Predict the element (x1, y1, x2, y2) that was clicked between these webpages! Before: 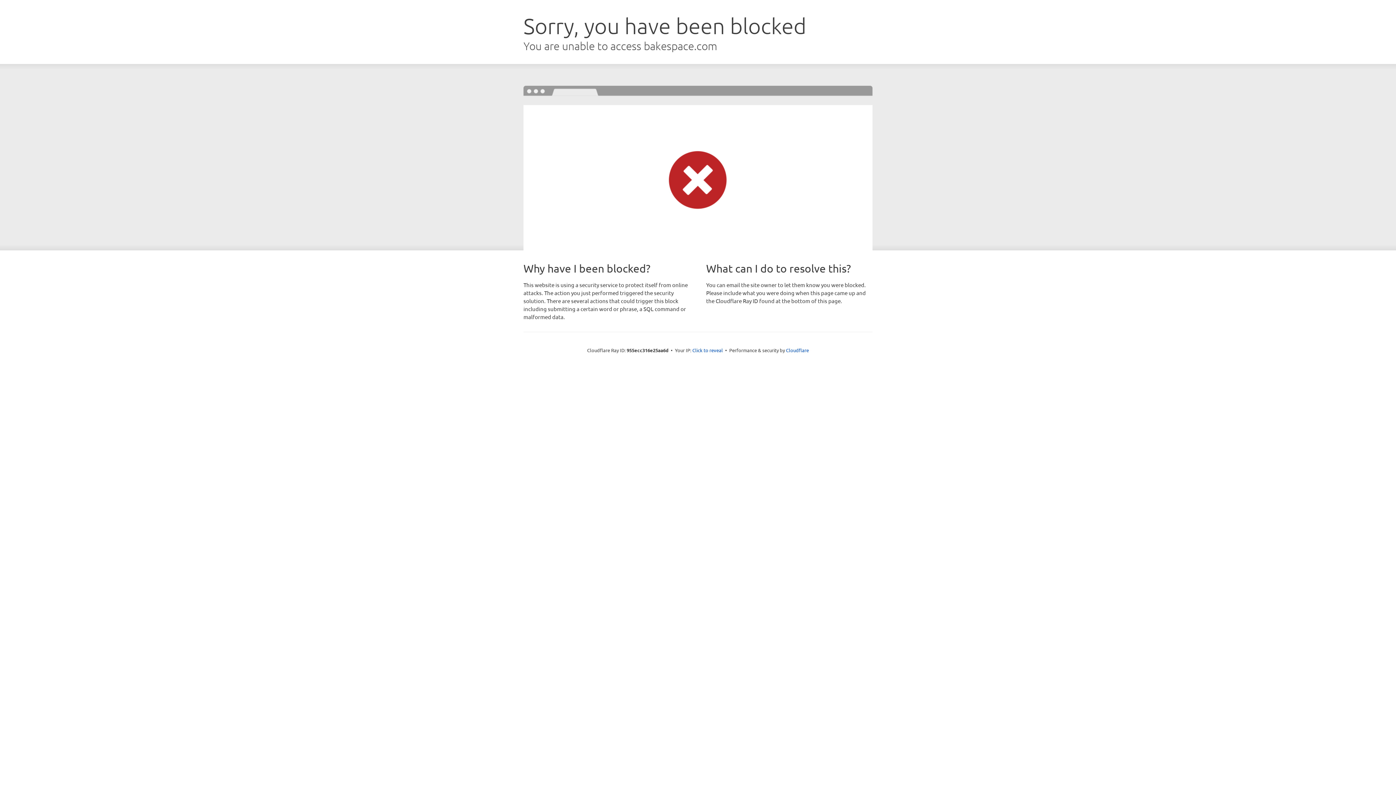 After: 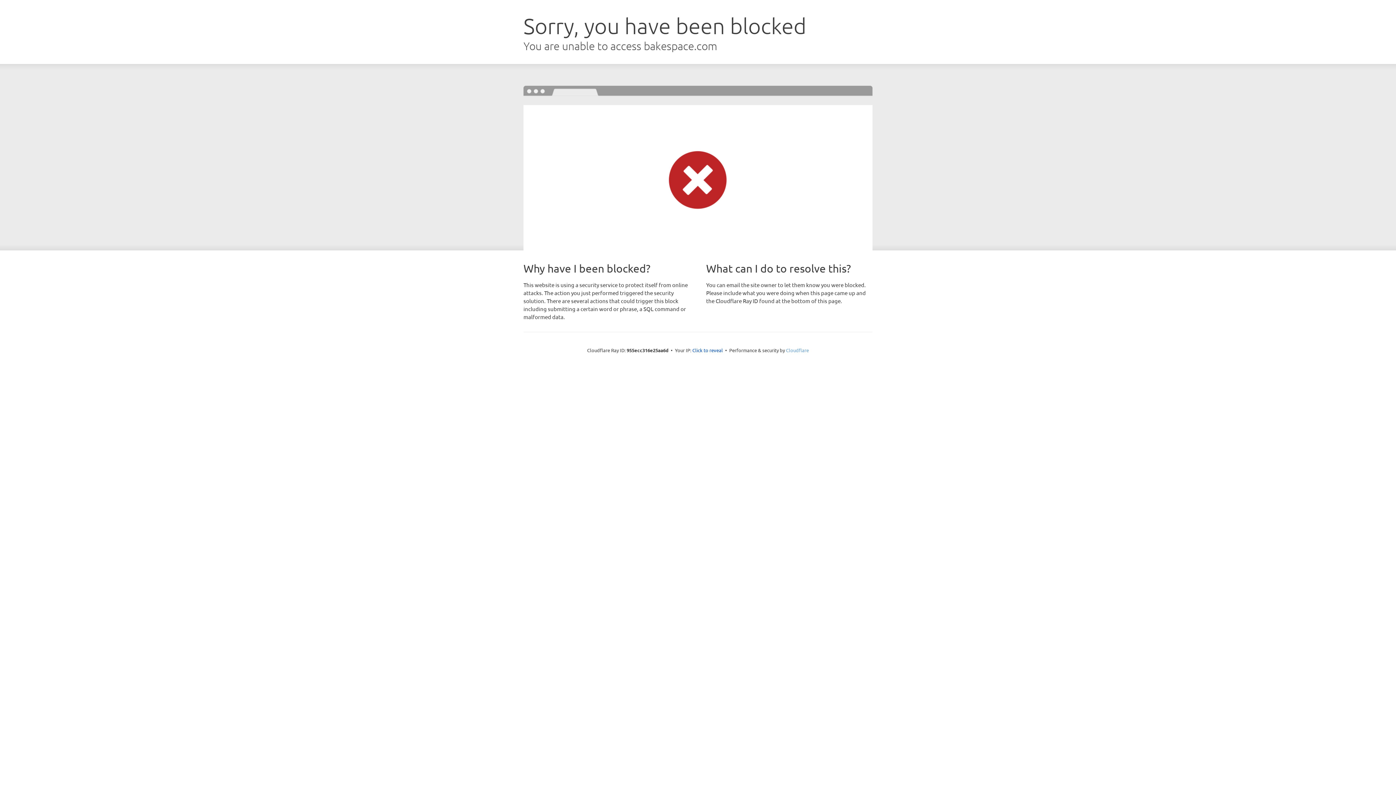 Action: bbox: (786, 347, 809, 353) label: Cloudflare